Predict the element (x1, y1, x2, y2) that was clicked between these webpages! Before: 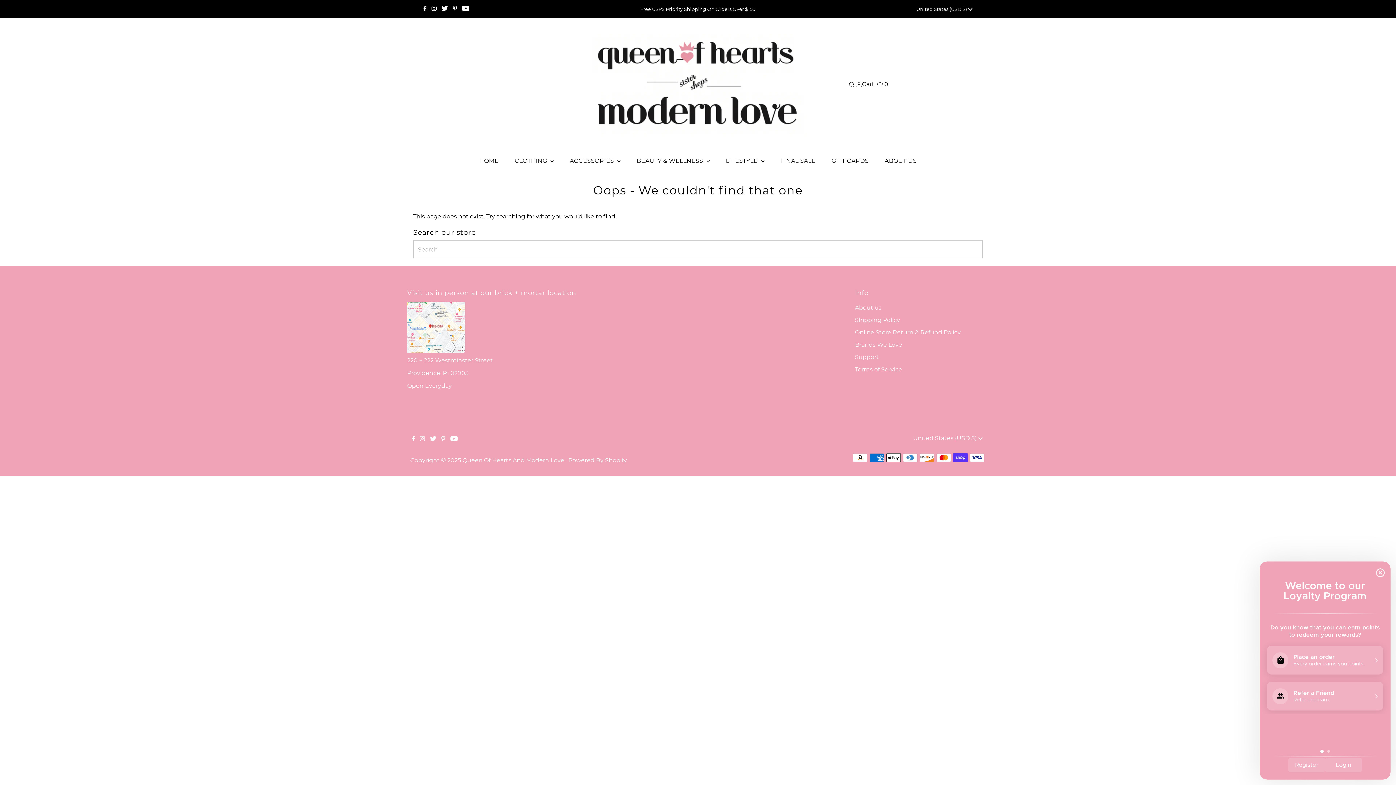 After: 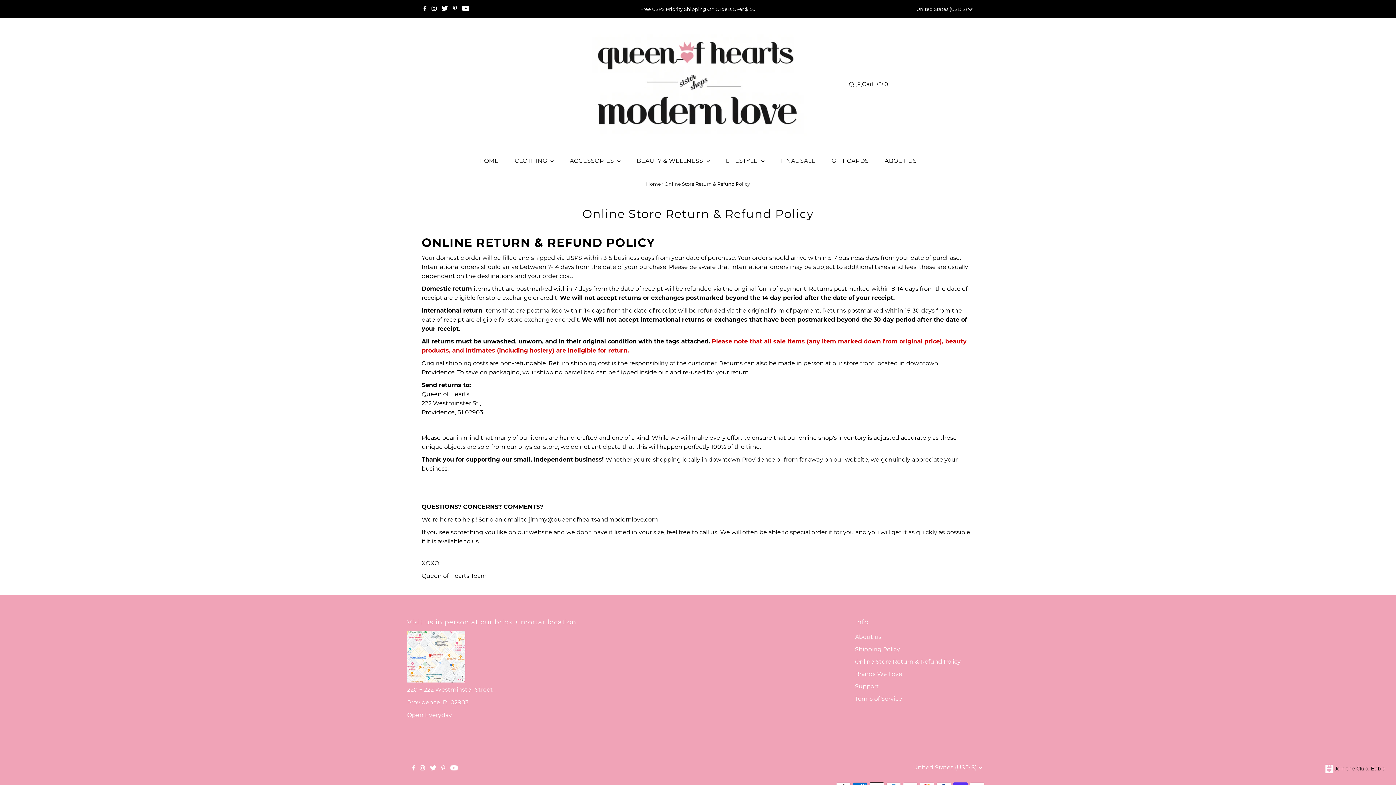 Action: bbox: (855, 329, 961, 336) label: Online Store Return & Refund Policy